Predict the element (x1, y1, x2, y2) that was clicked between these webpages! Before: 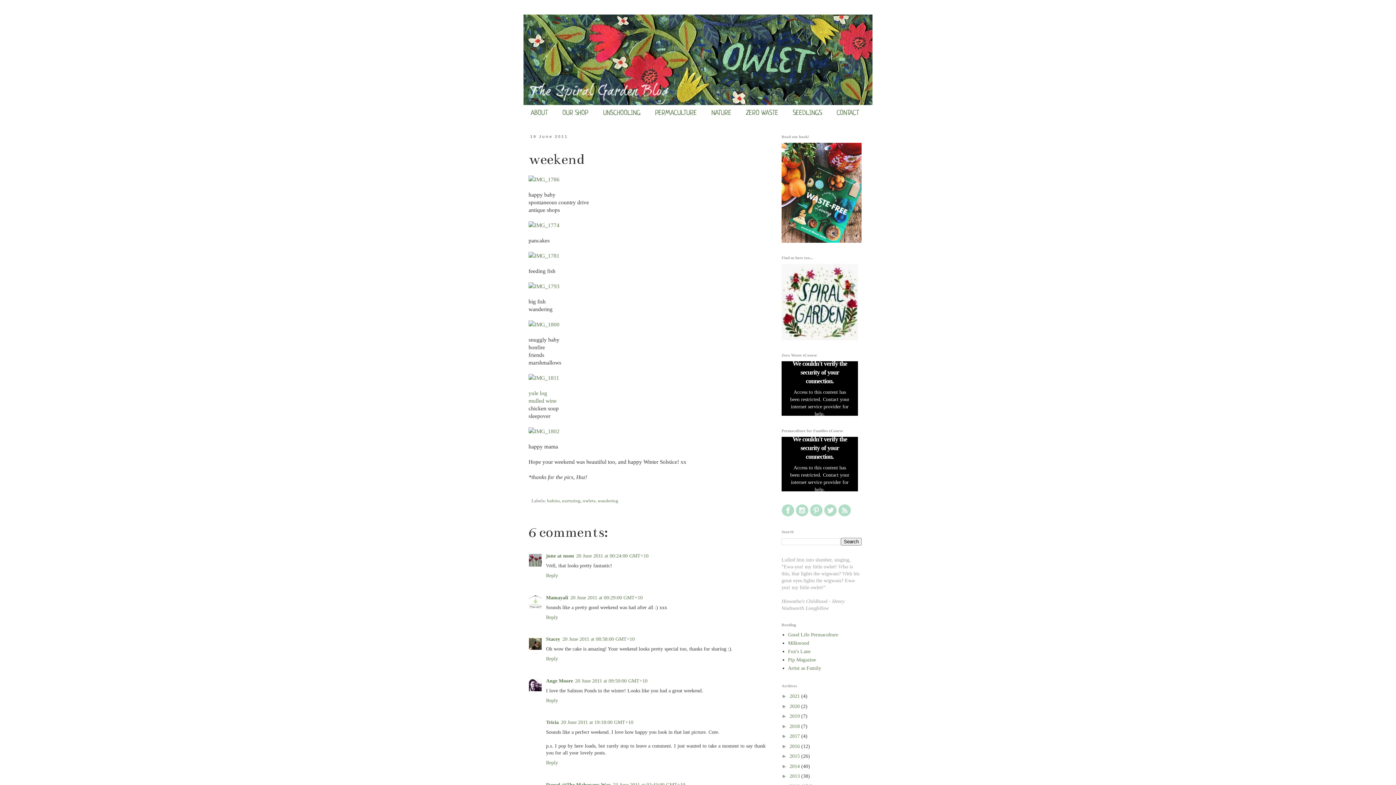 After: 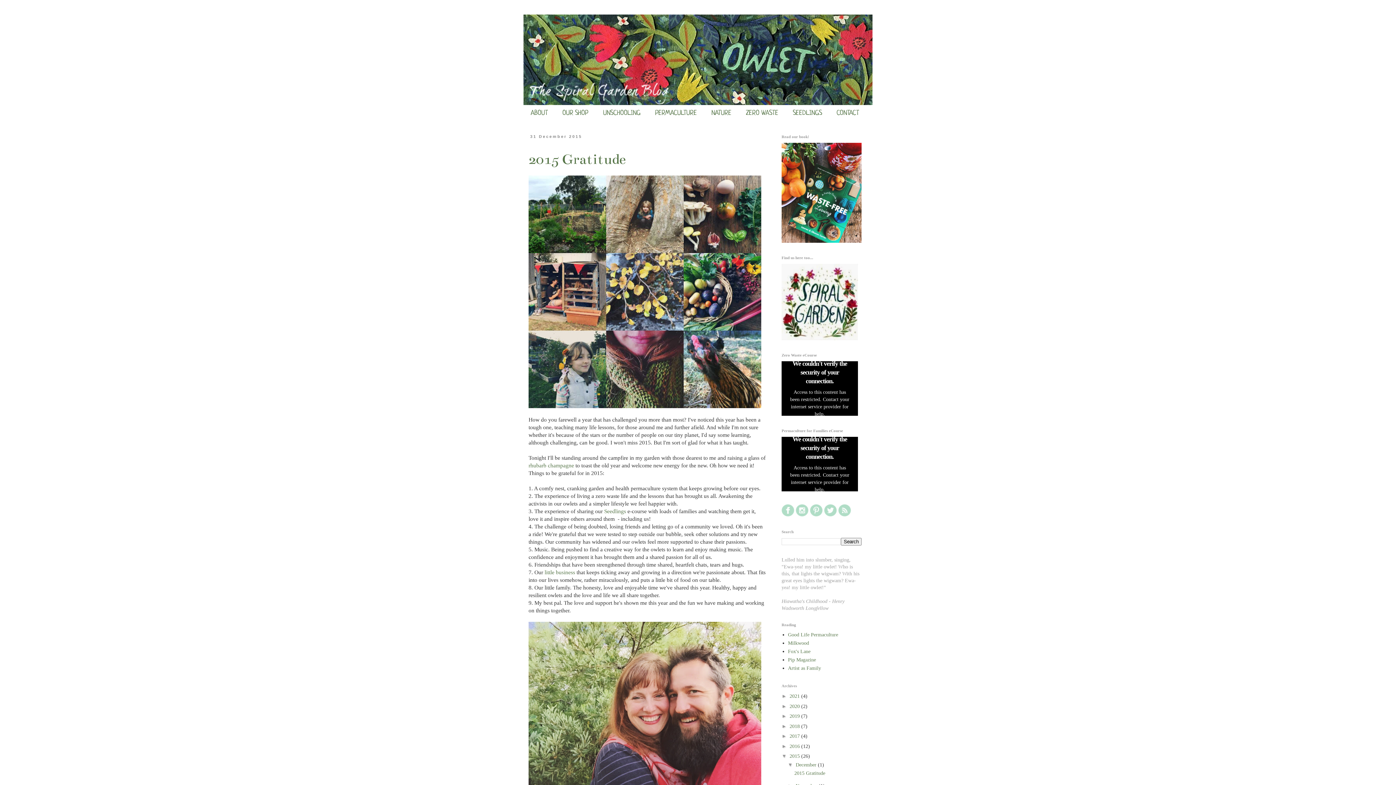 Action: label: 2015  bbox: (789, 753, 801, 759)